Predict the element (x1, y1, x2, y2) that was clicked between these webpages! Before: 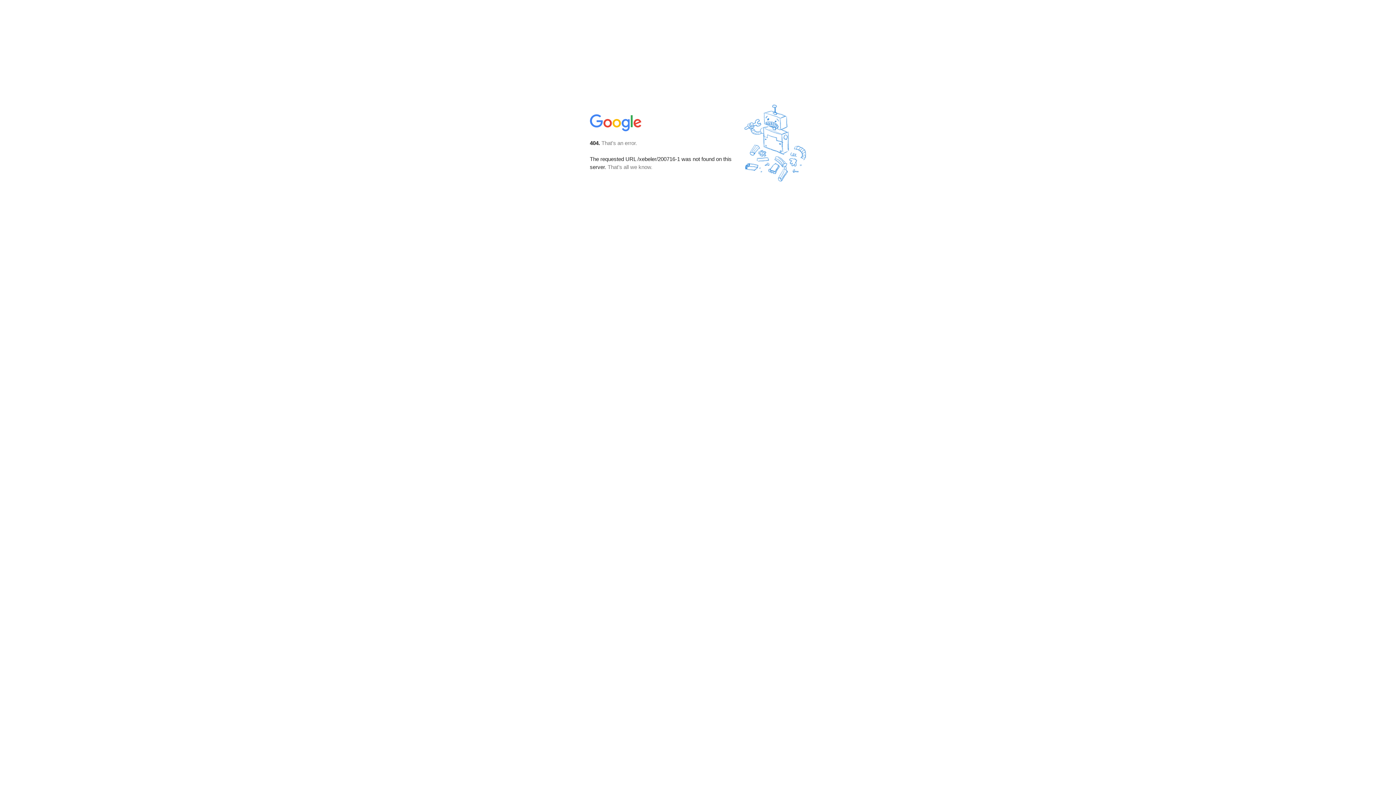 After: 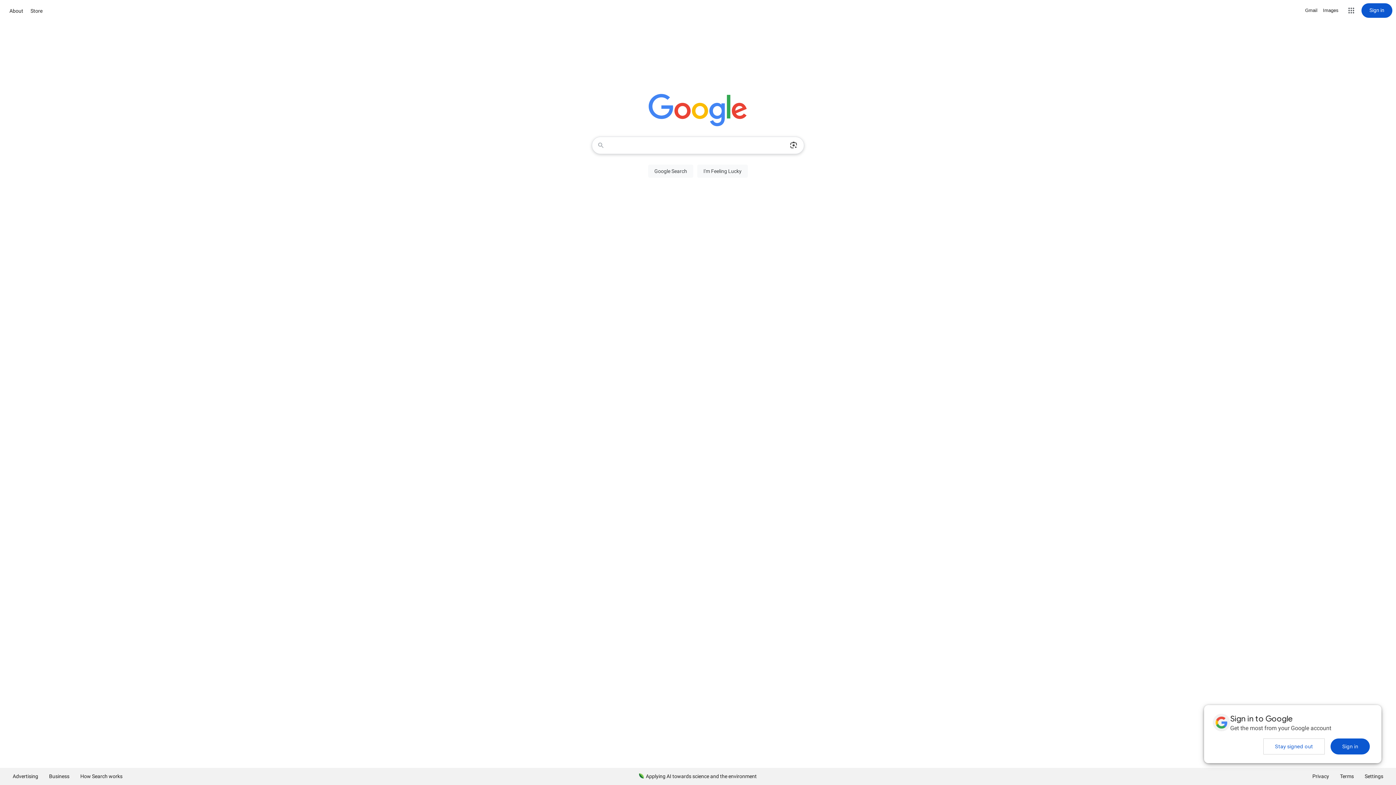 Action: bbox: (590, 127, 642, 134)